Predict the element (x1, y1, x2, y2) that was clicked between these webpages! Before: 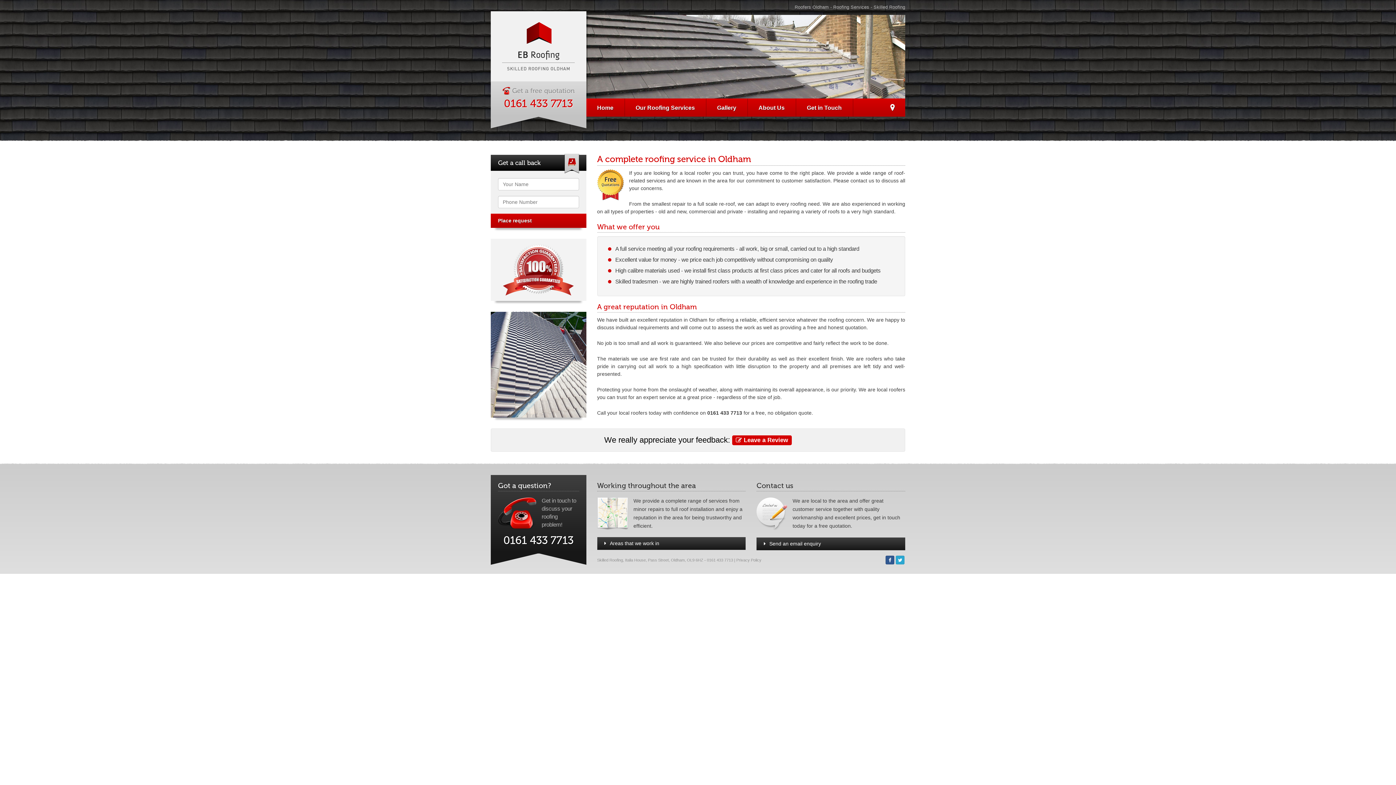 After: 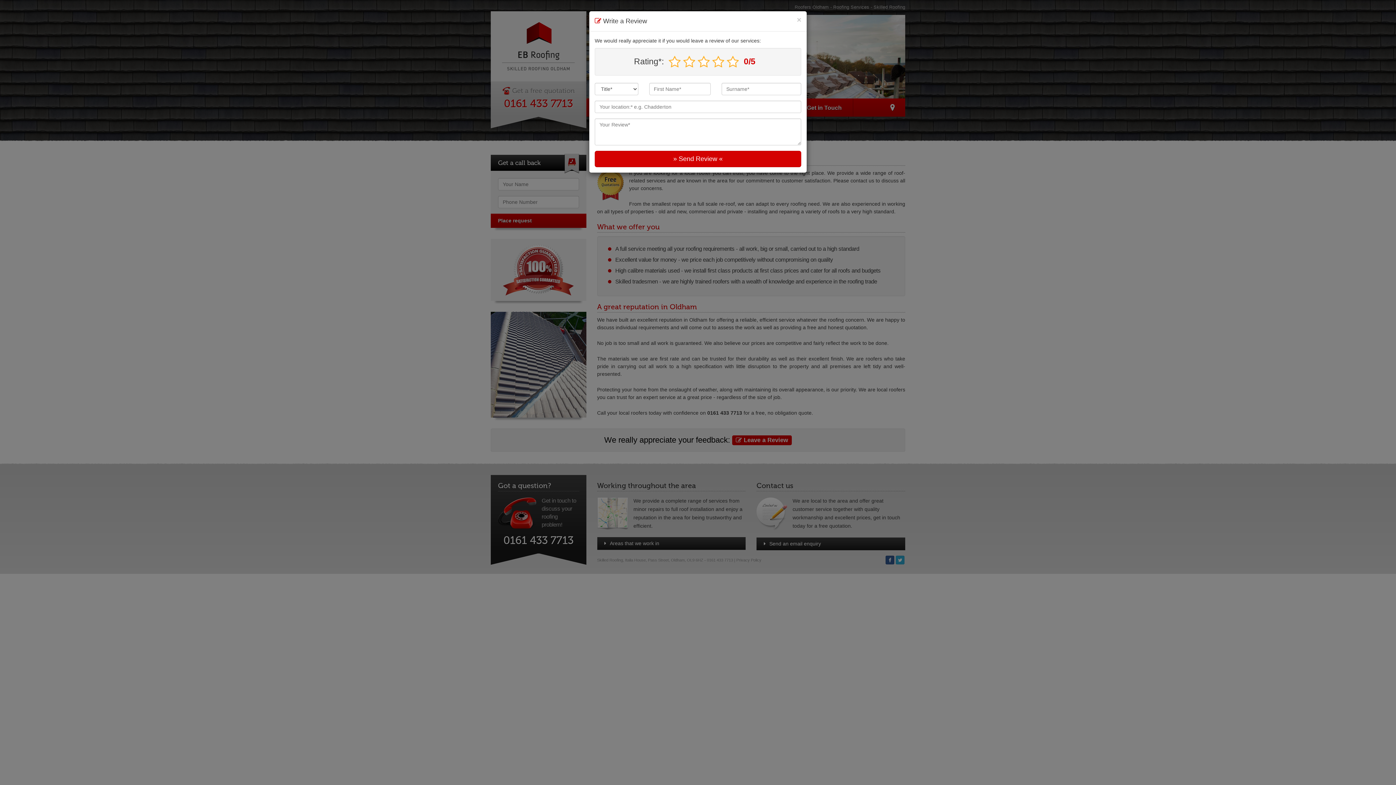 Action: bbox: (490, 428, 905, 451) label: We really appreciate your feedback:  Leave a Review